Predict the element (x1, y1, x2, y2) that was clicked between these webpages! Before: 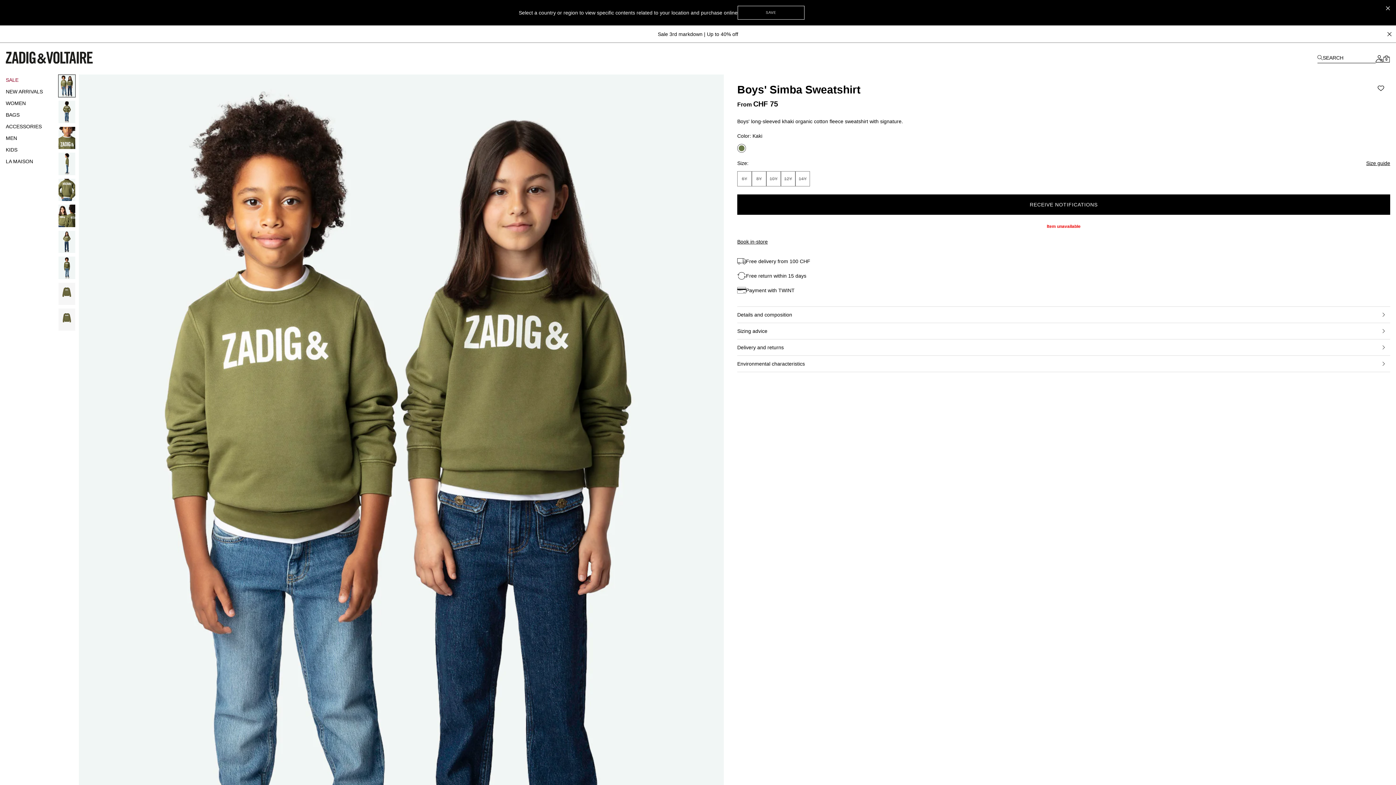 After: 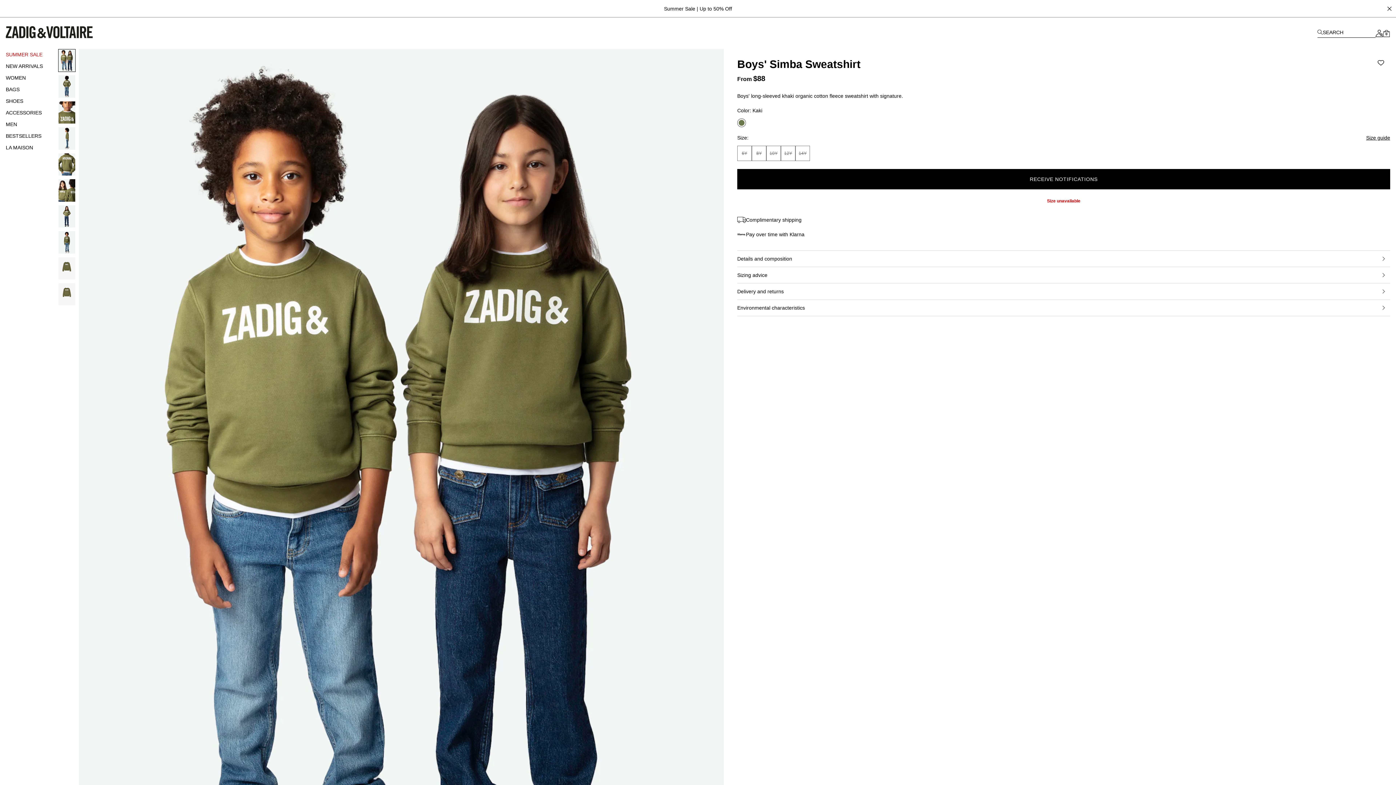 Action: bbox: (737, 5, 804, 19) label: SAVE